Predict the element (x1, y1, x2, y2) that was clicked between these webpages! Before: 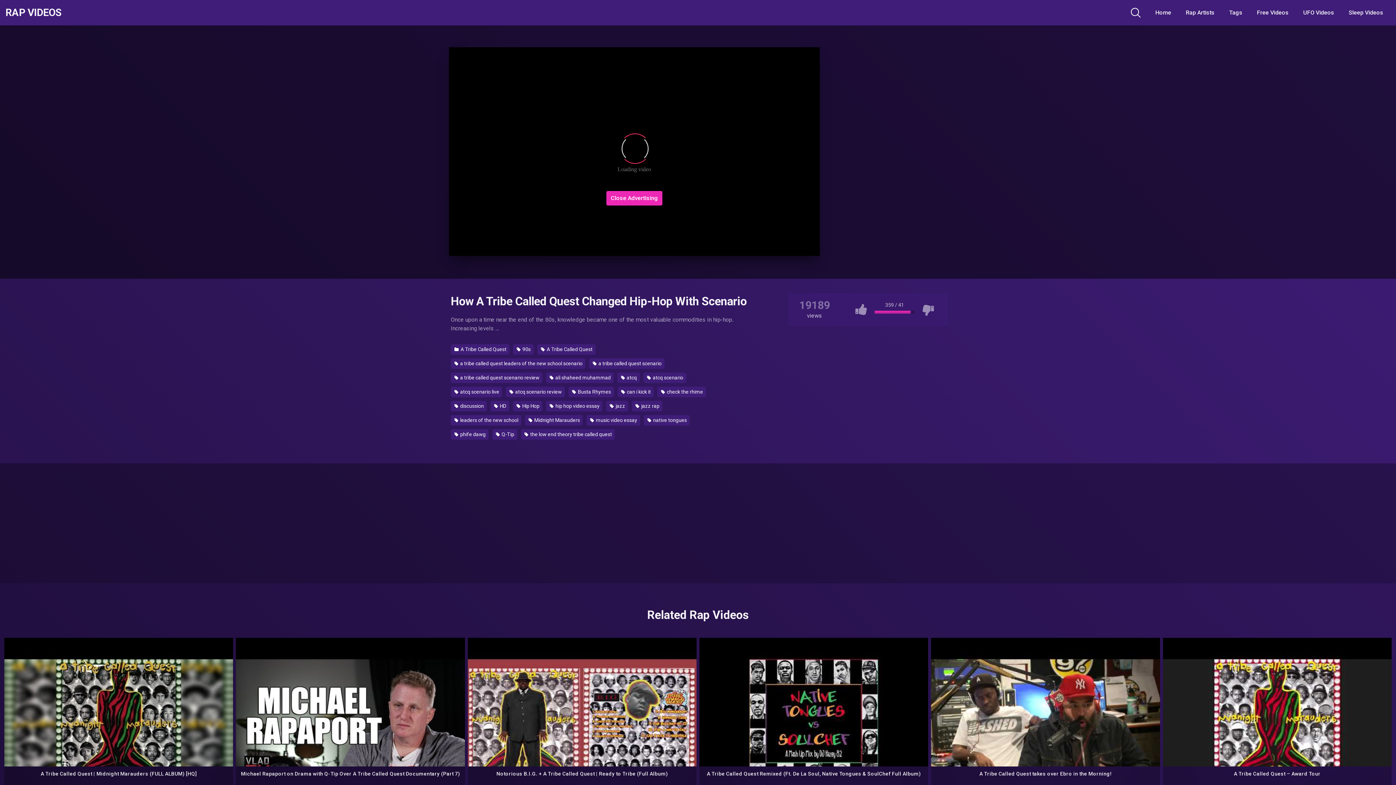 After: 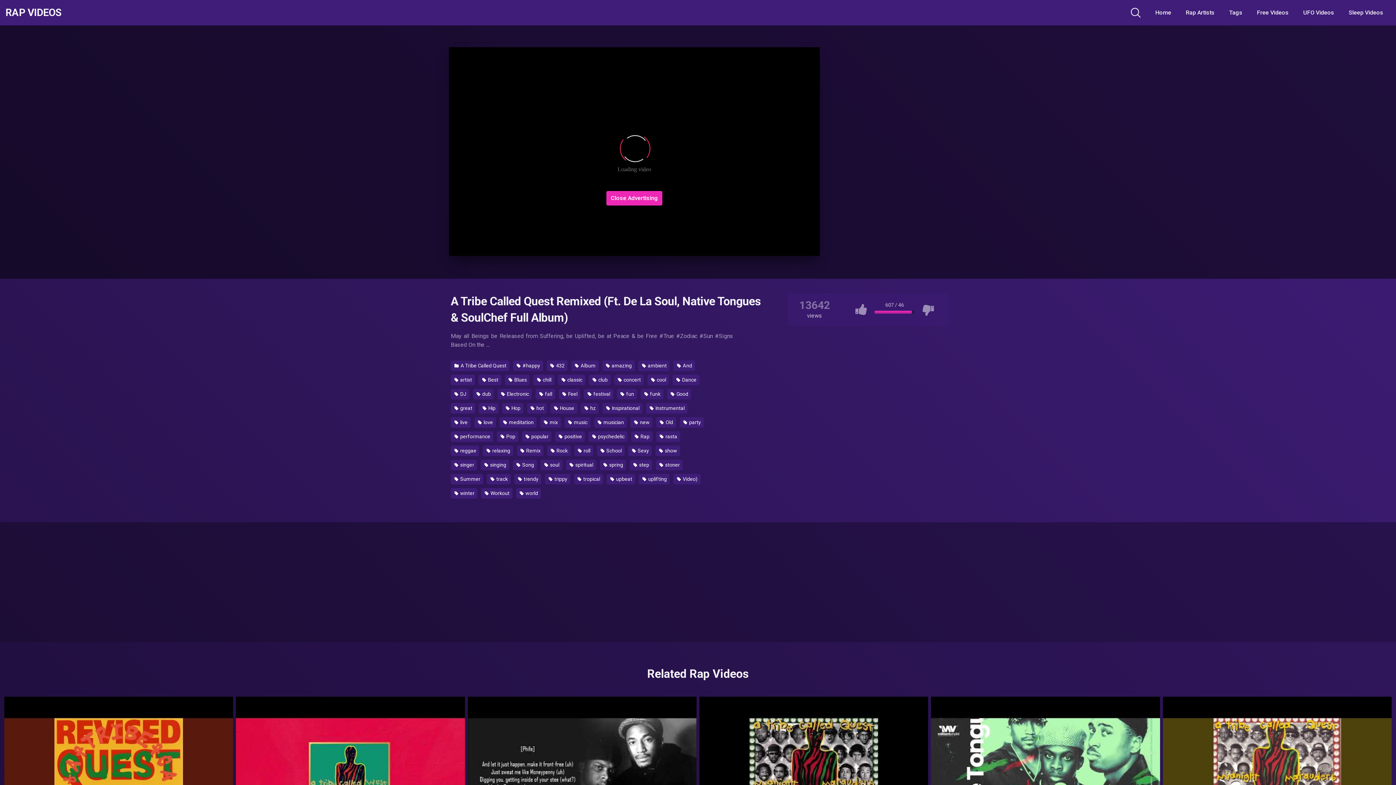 Action: bbox: (699, 638, 928, 766)